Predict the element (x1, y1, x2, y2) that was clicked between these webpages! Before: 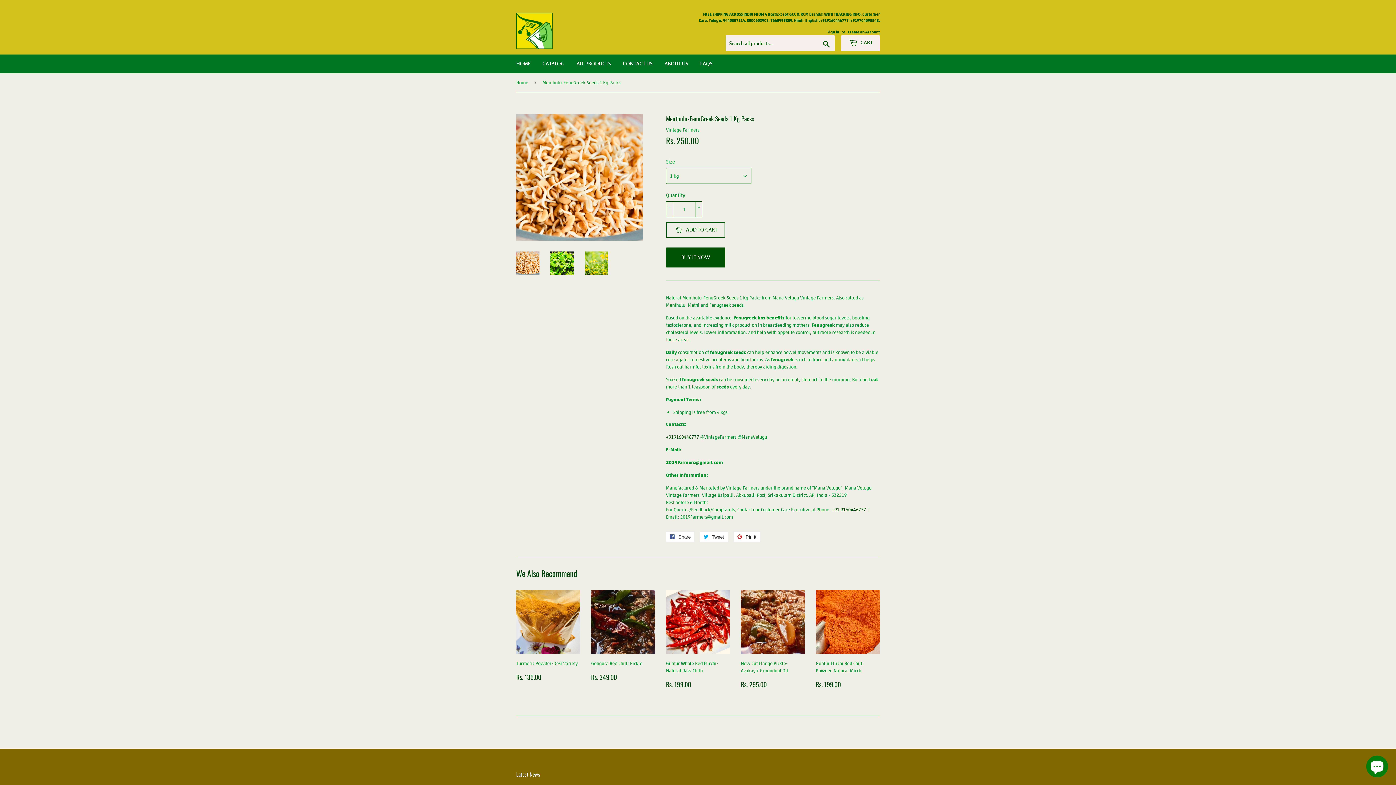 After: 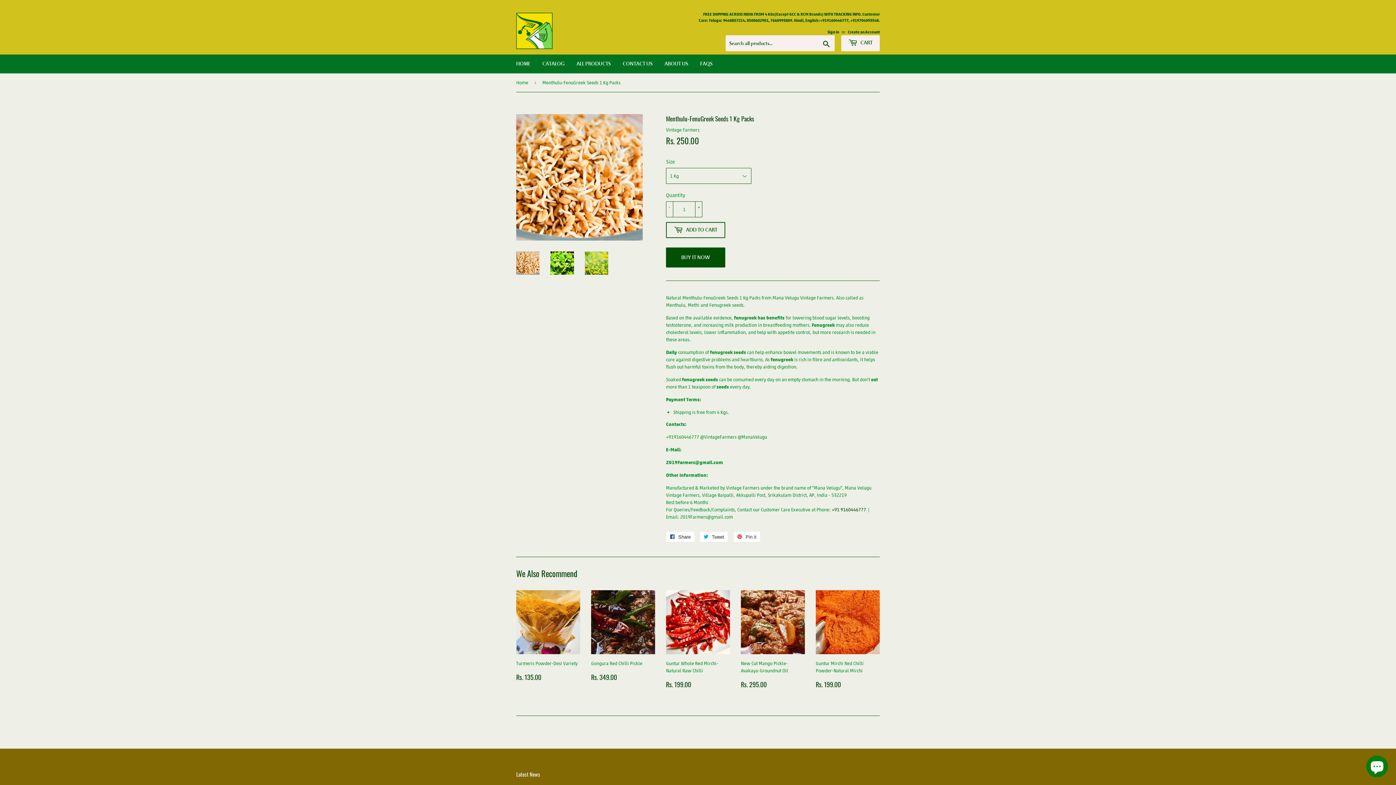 Action: bbox: (666, 433, 699, 440) label: +919160446777